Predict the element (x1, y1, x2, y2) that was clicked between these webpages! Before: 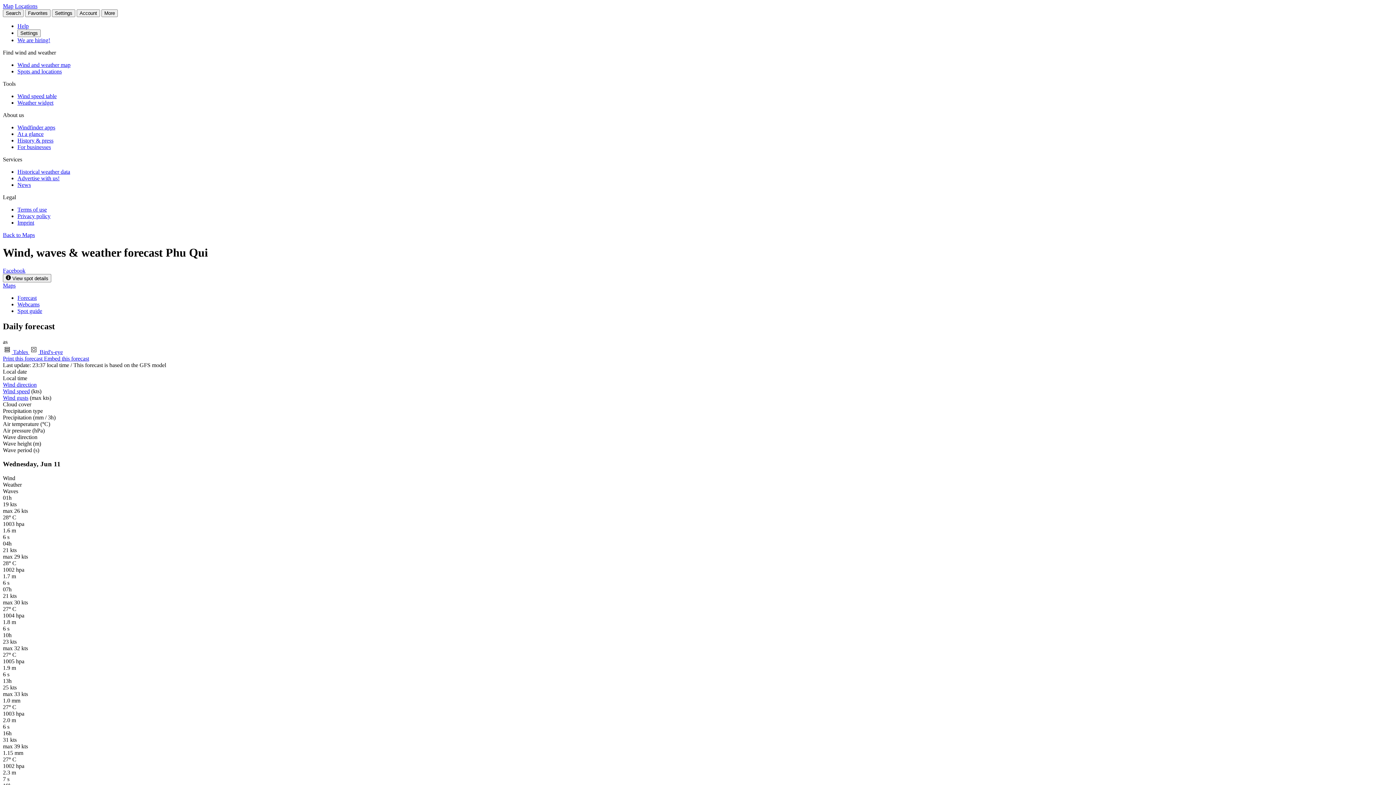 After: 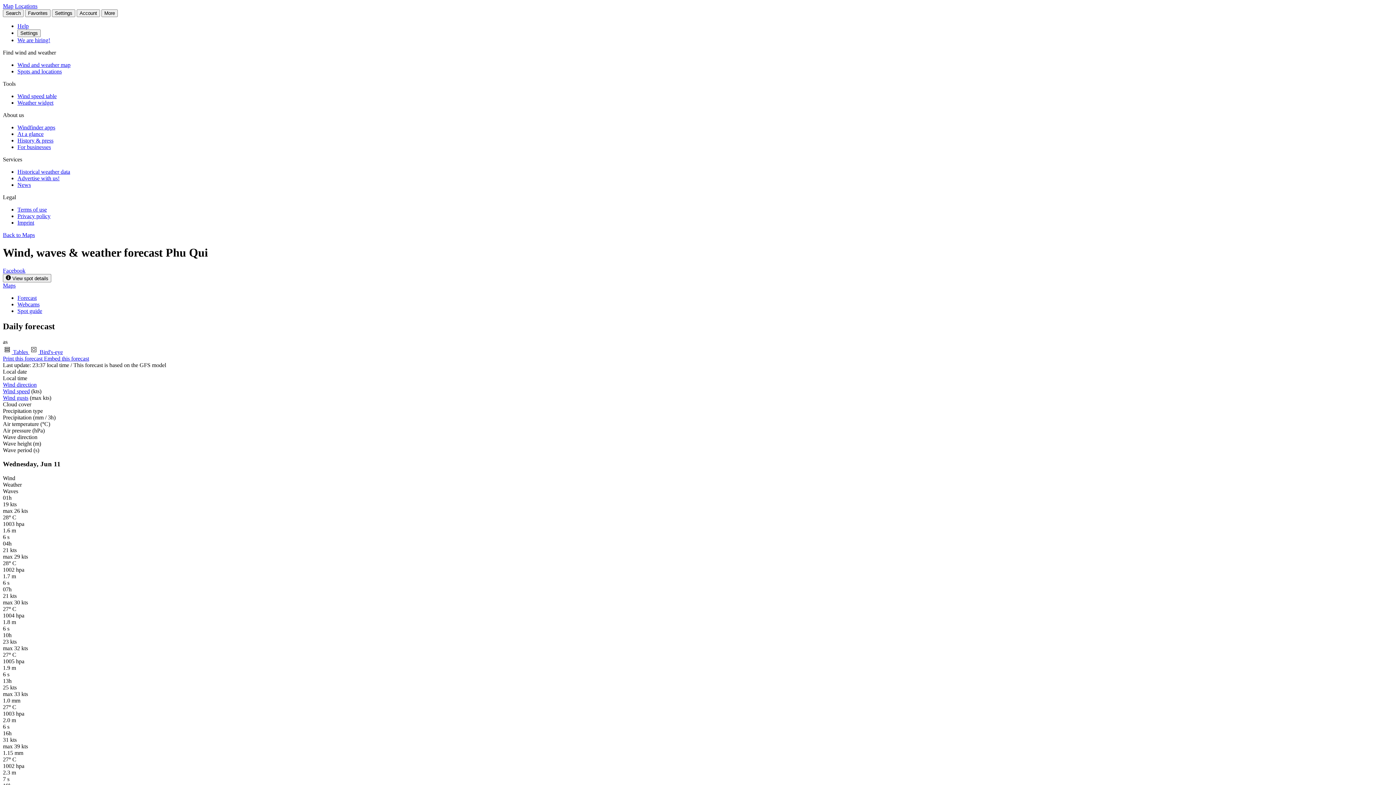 Action: bbox: (2, 267, 25, 273) label: Facebook